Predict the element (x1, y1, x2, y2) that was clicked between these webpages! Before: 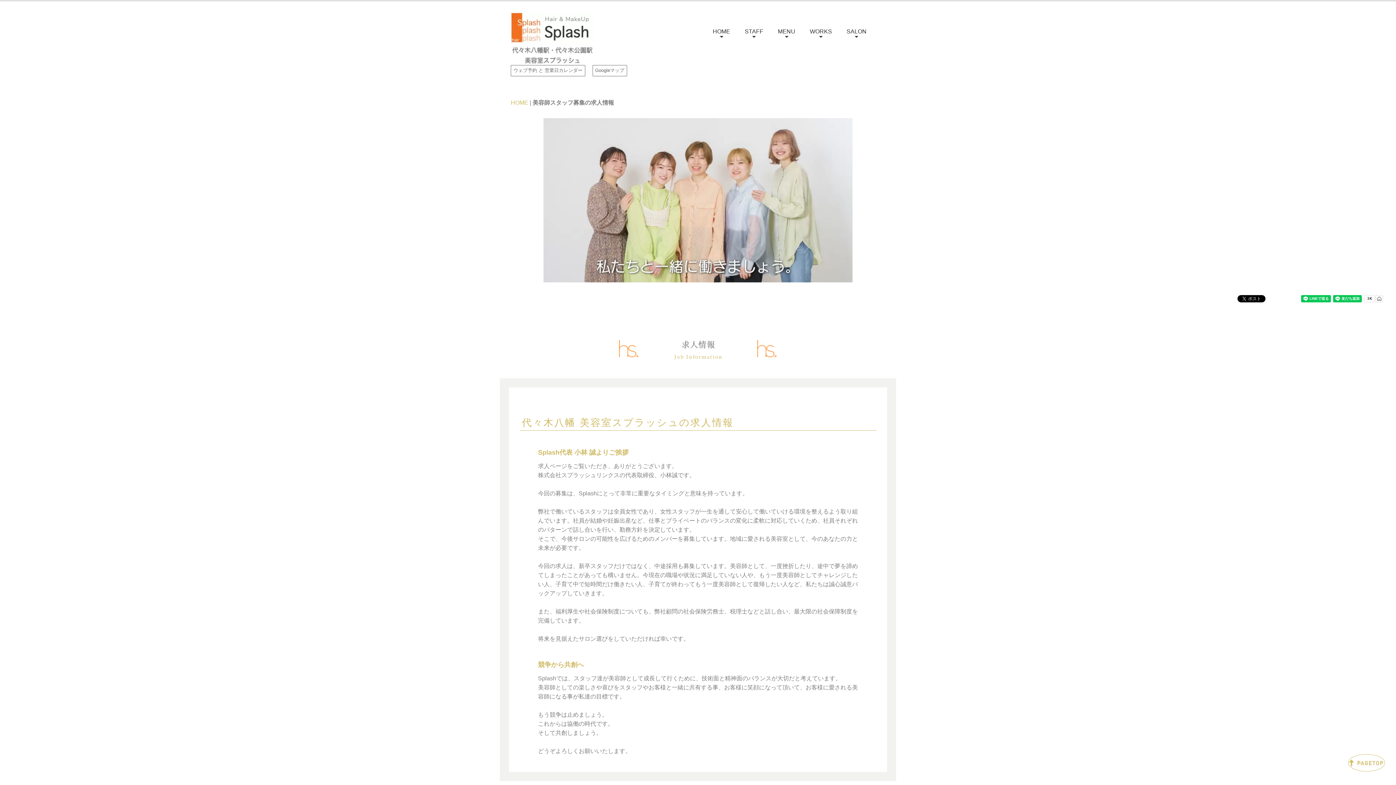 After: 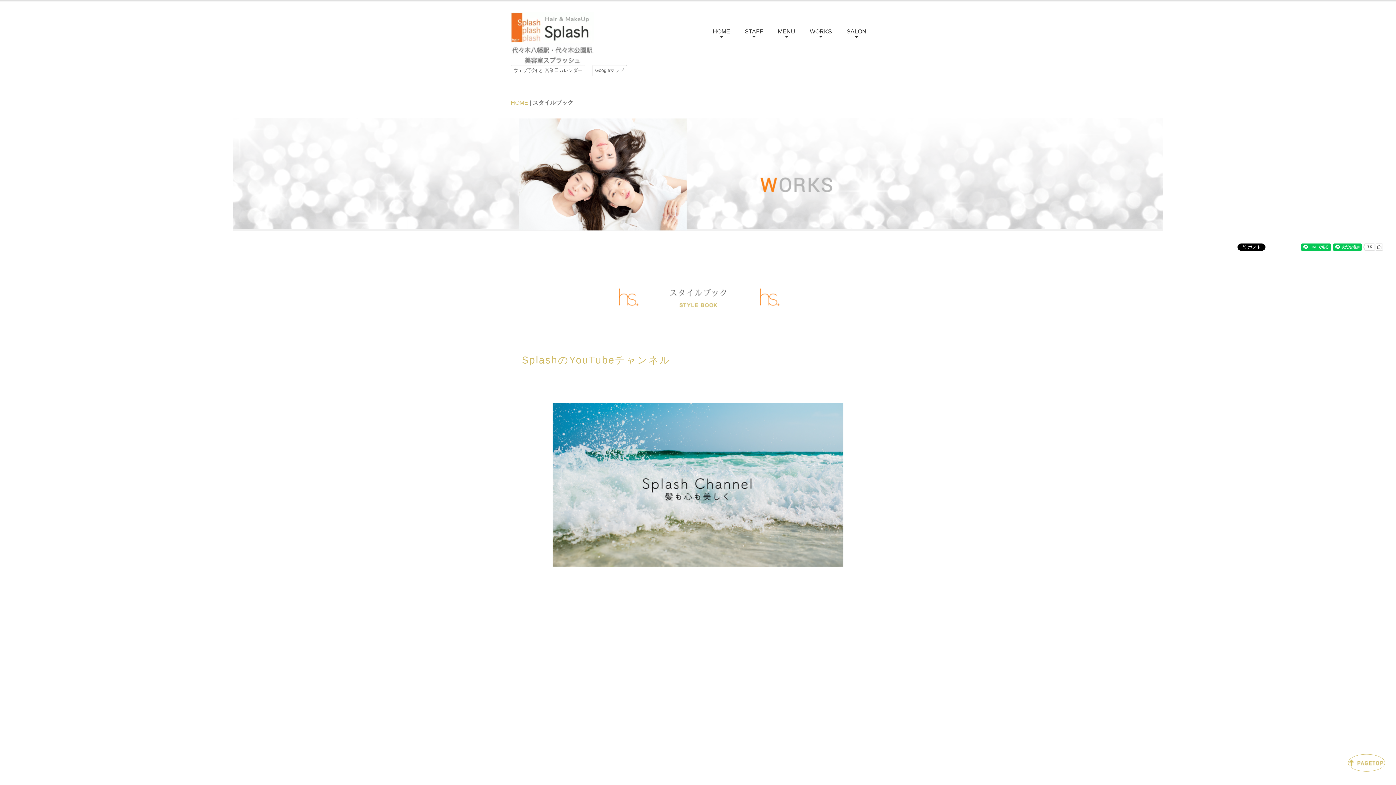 Action: label: WORKS bbox: (810, 28, 832, 34)